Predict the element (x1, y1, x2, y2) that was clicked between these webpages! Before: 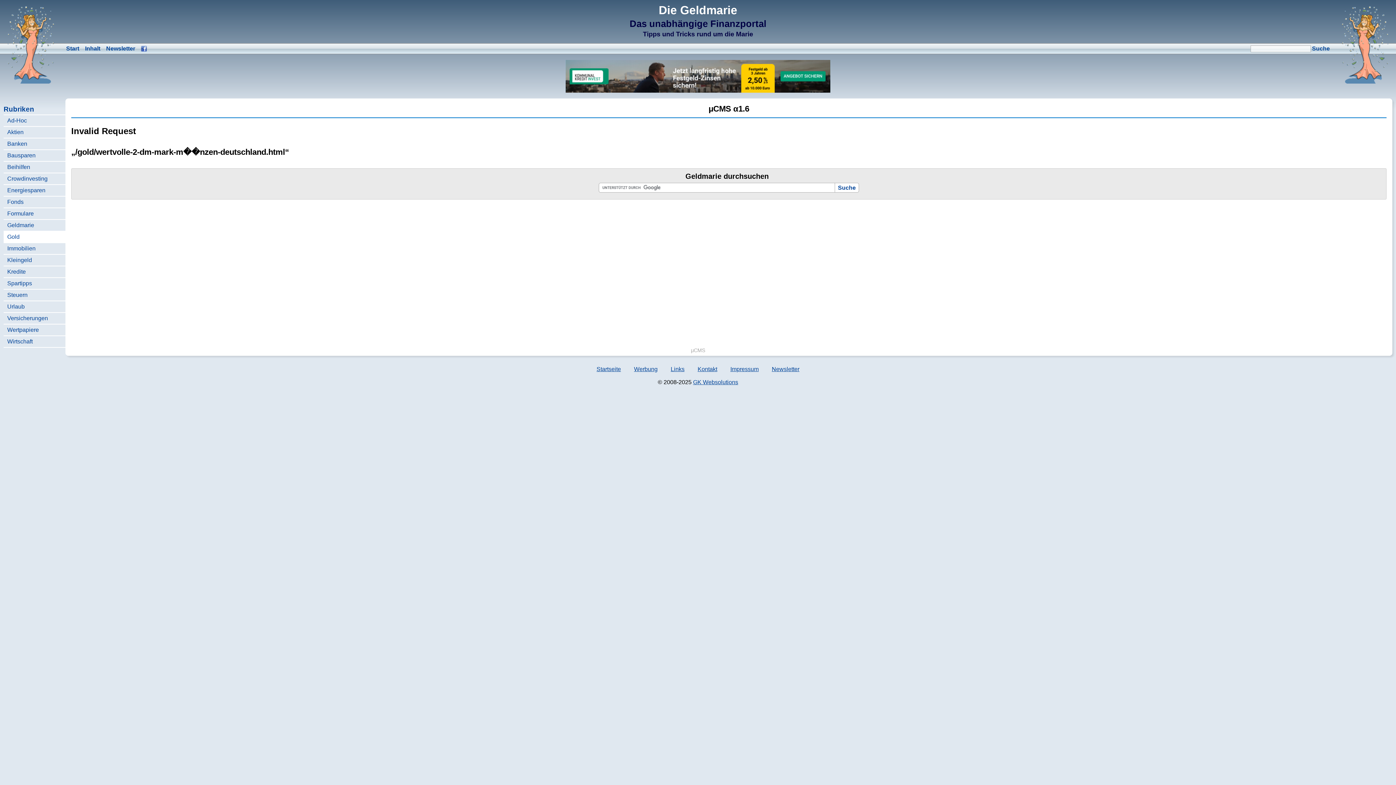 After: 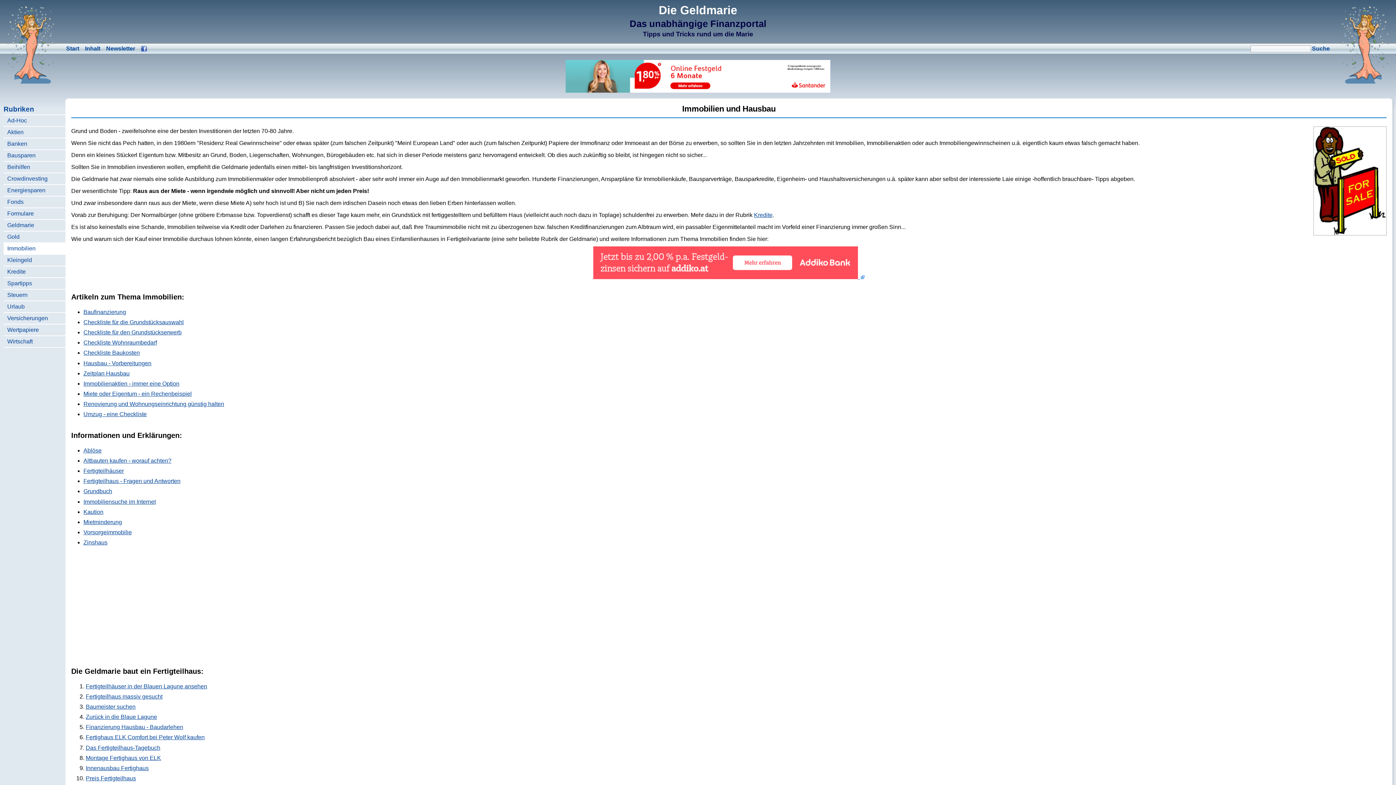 Action: label: Immobilien bbox: (7, 243, 35, 254)